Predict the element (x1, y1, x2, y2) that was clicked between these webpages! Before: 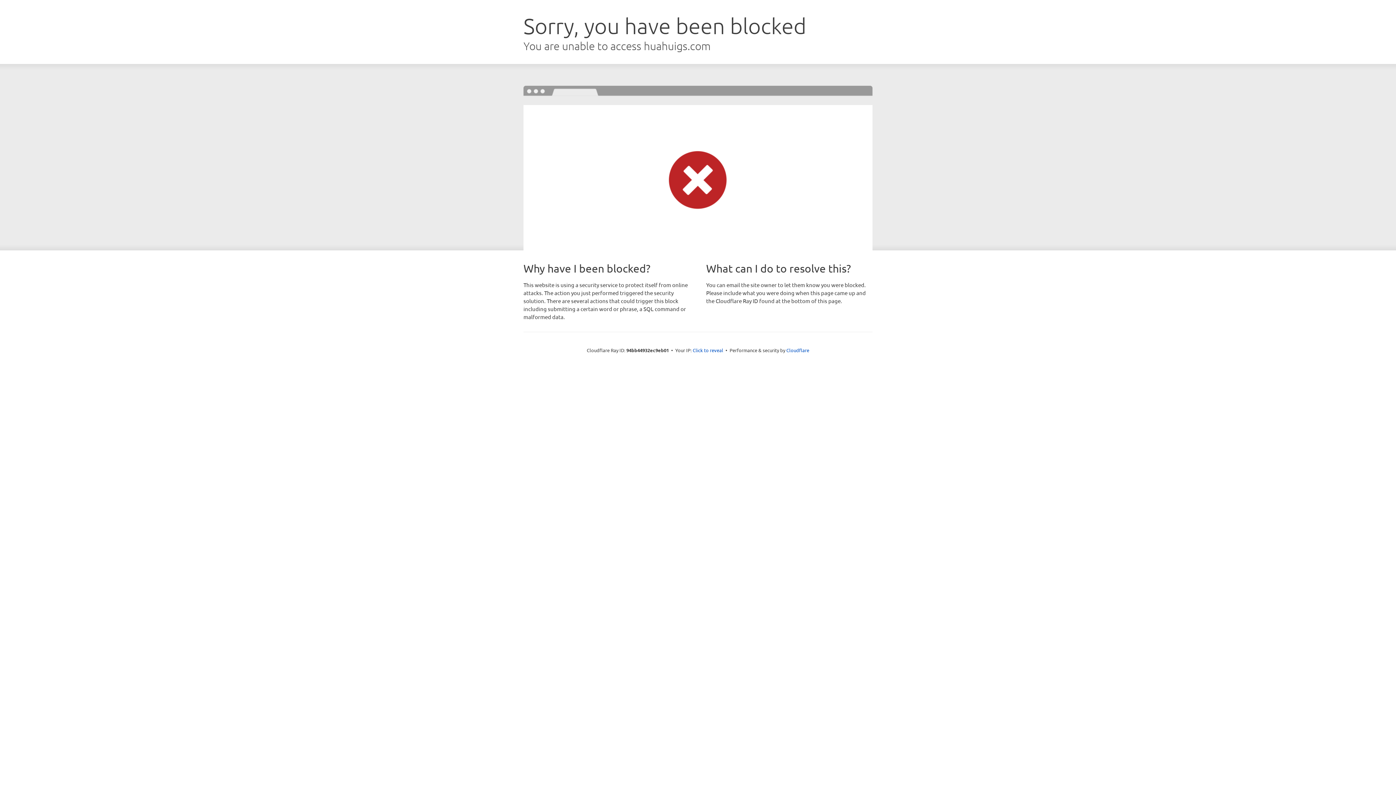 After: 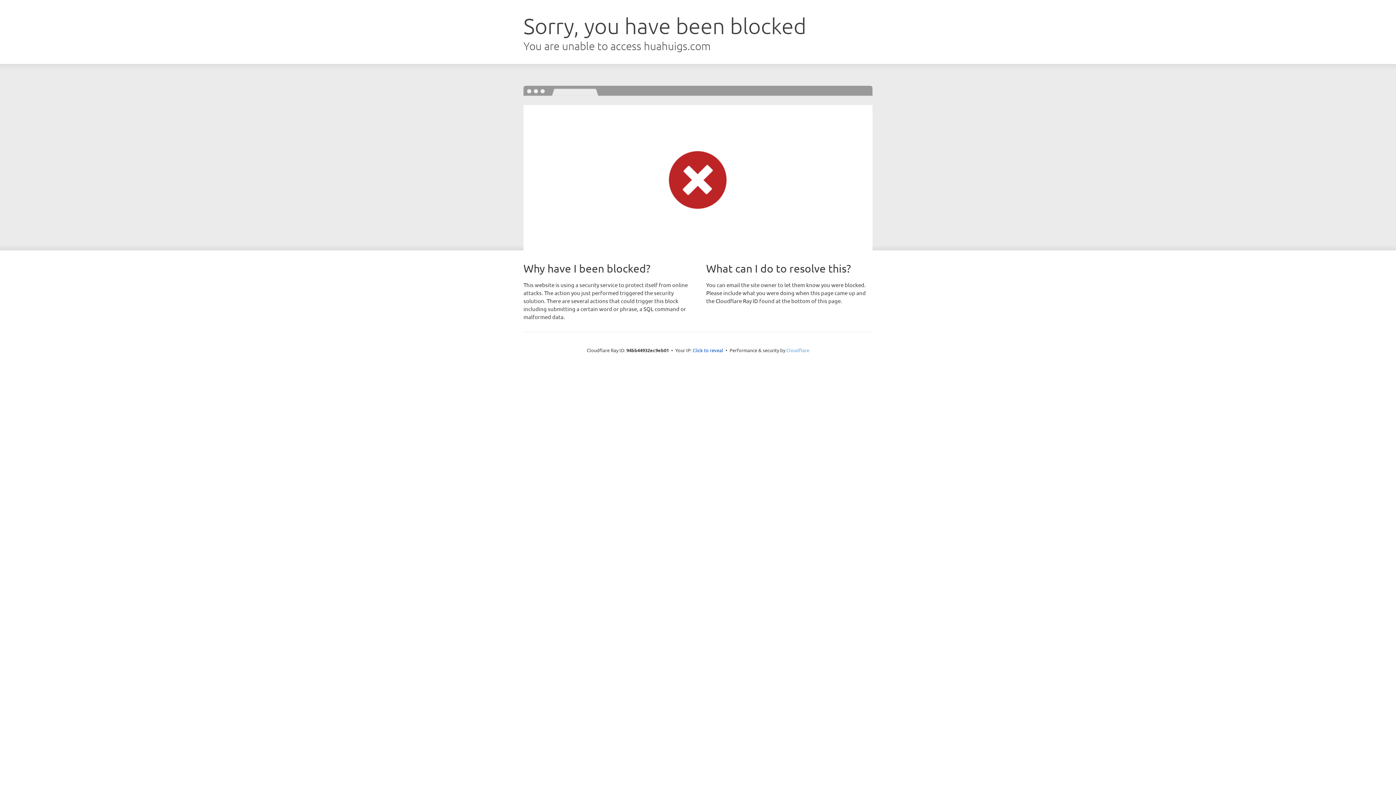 Action: bbox: (786, 347, 809, 353) label: Cloudflare